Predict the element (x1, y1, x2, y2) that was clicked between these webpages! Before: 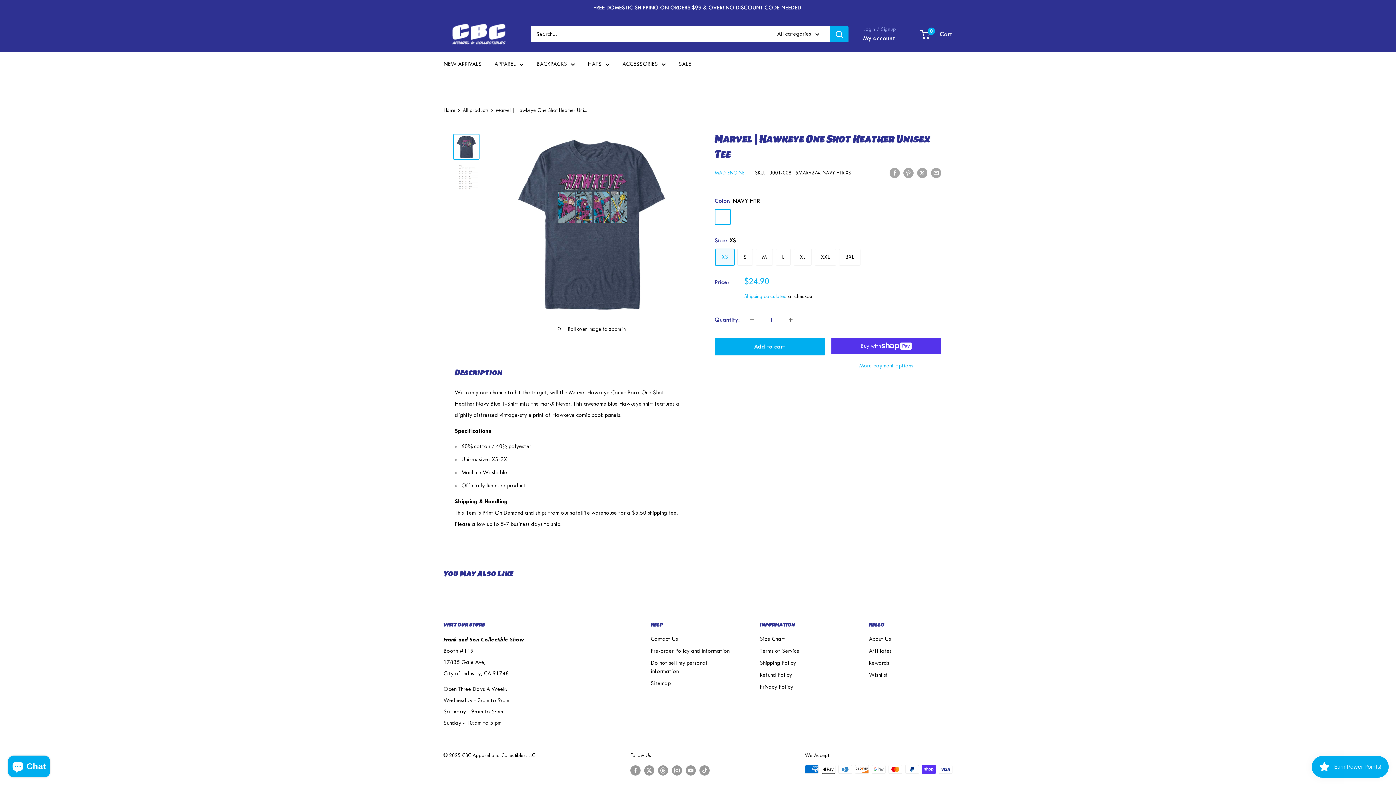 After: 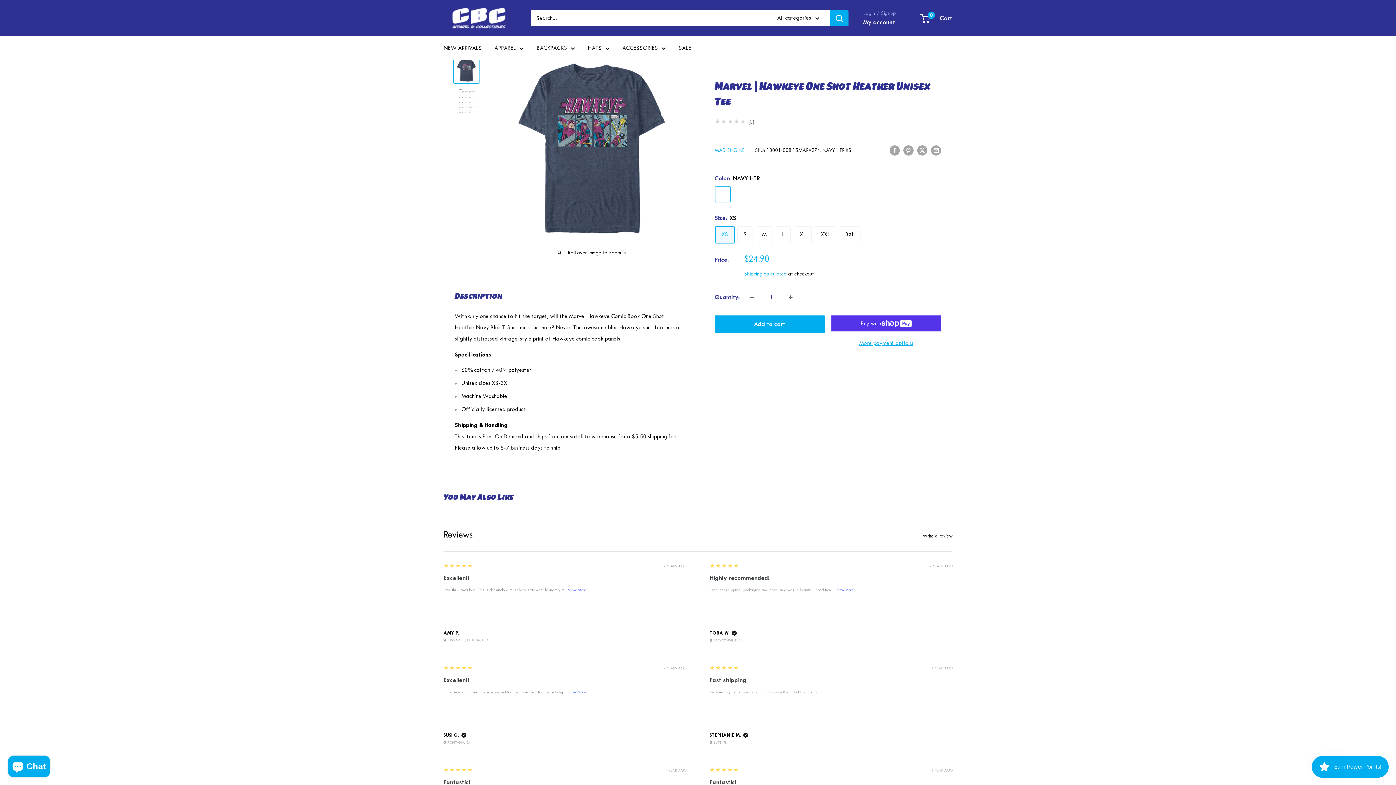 Action: bbox: (658, 765, 668, 775) label: Follow us on Threads